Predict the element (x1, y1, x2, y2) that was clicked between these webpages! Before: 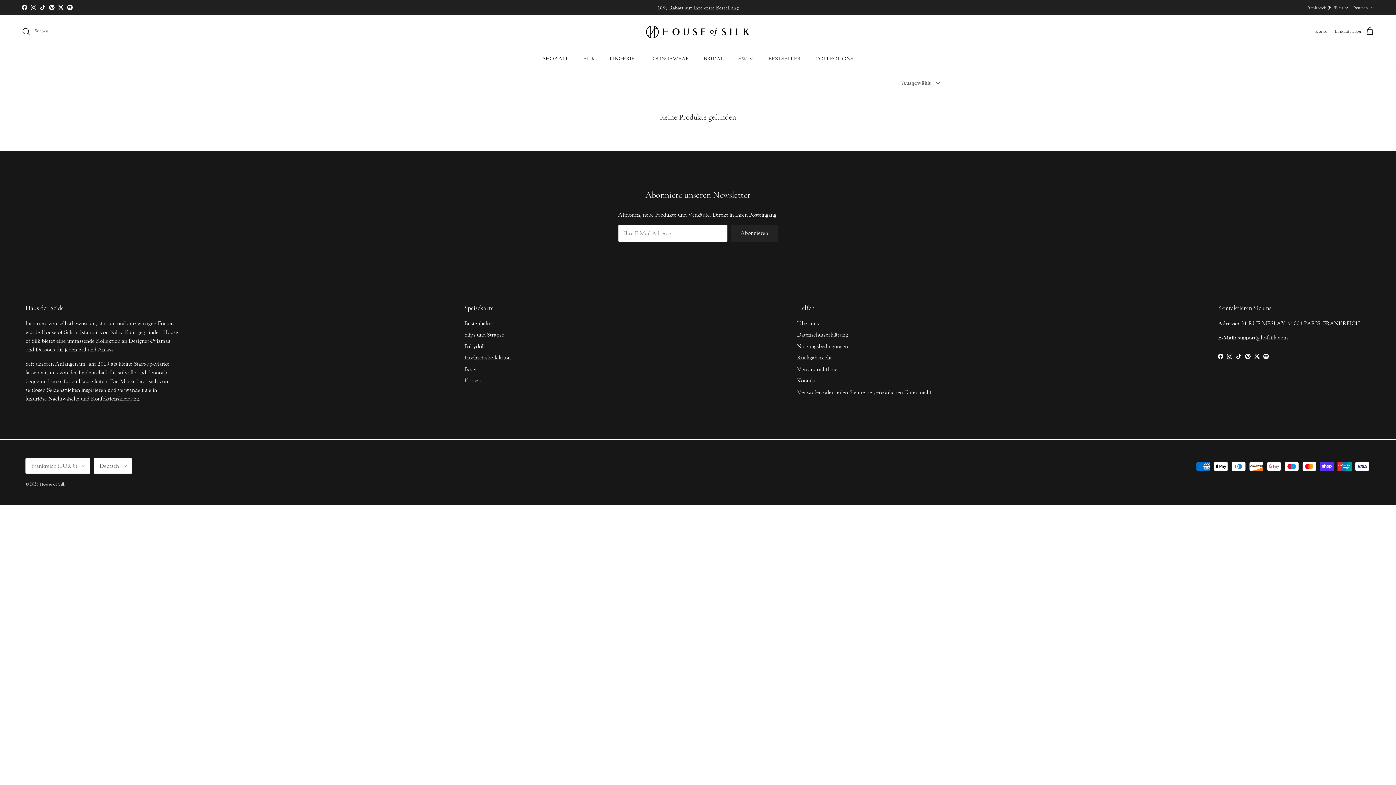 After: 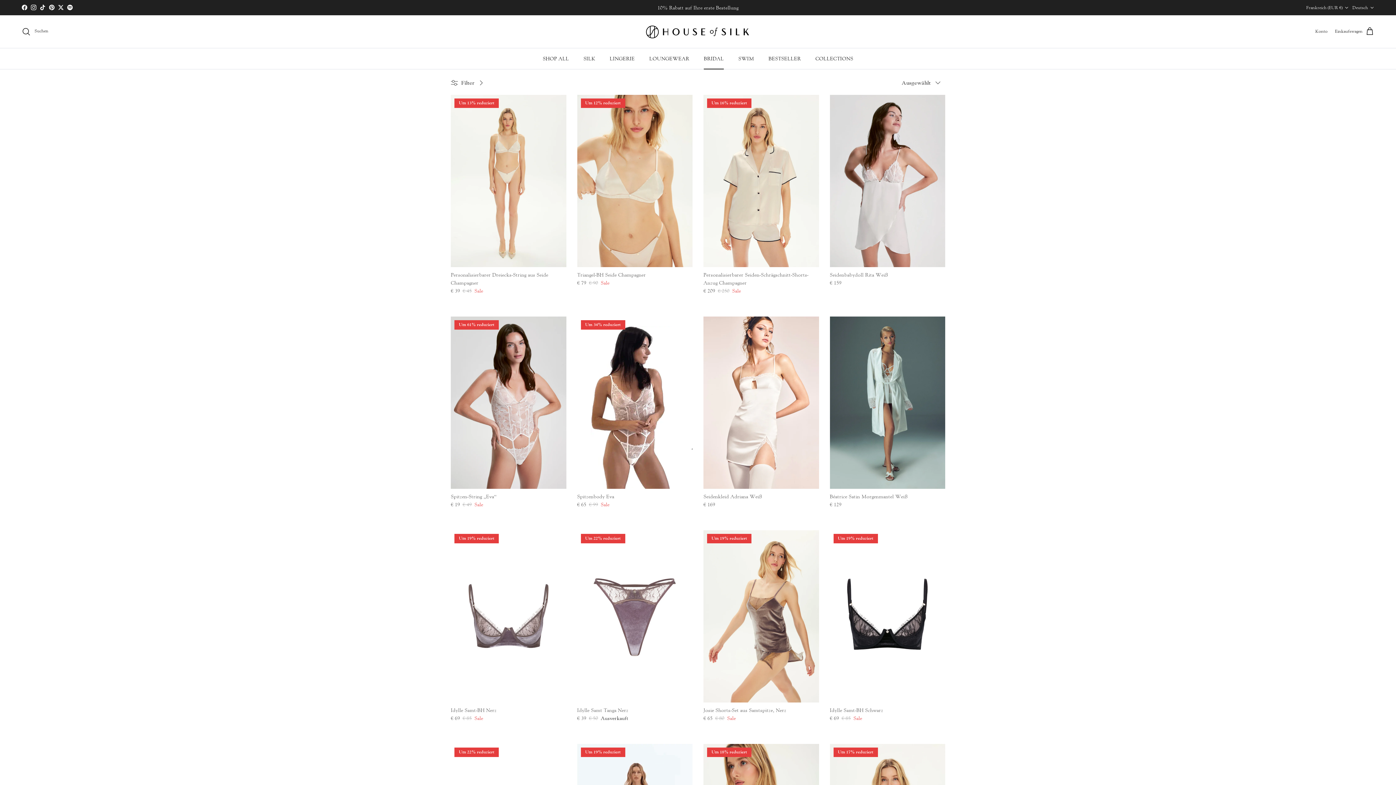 Action: bbox: (464, 354, 510, 361) label: Hochzeitskollektion